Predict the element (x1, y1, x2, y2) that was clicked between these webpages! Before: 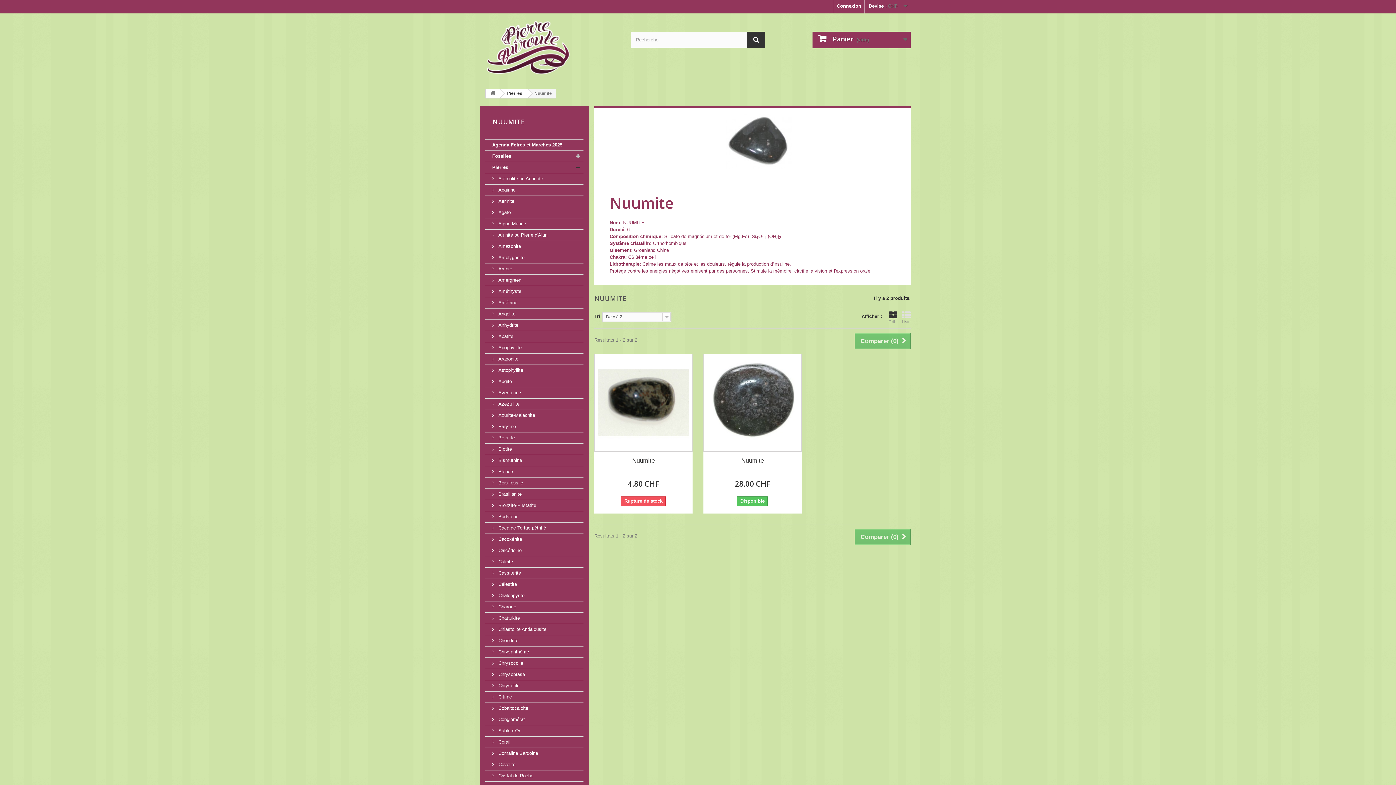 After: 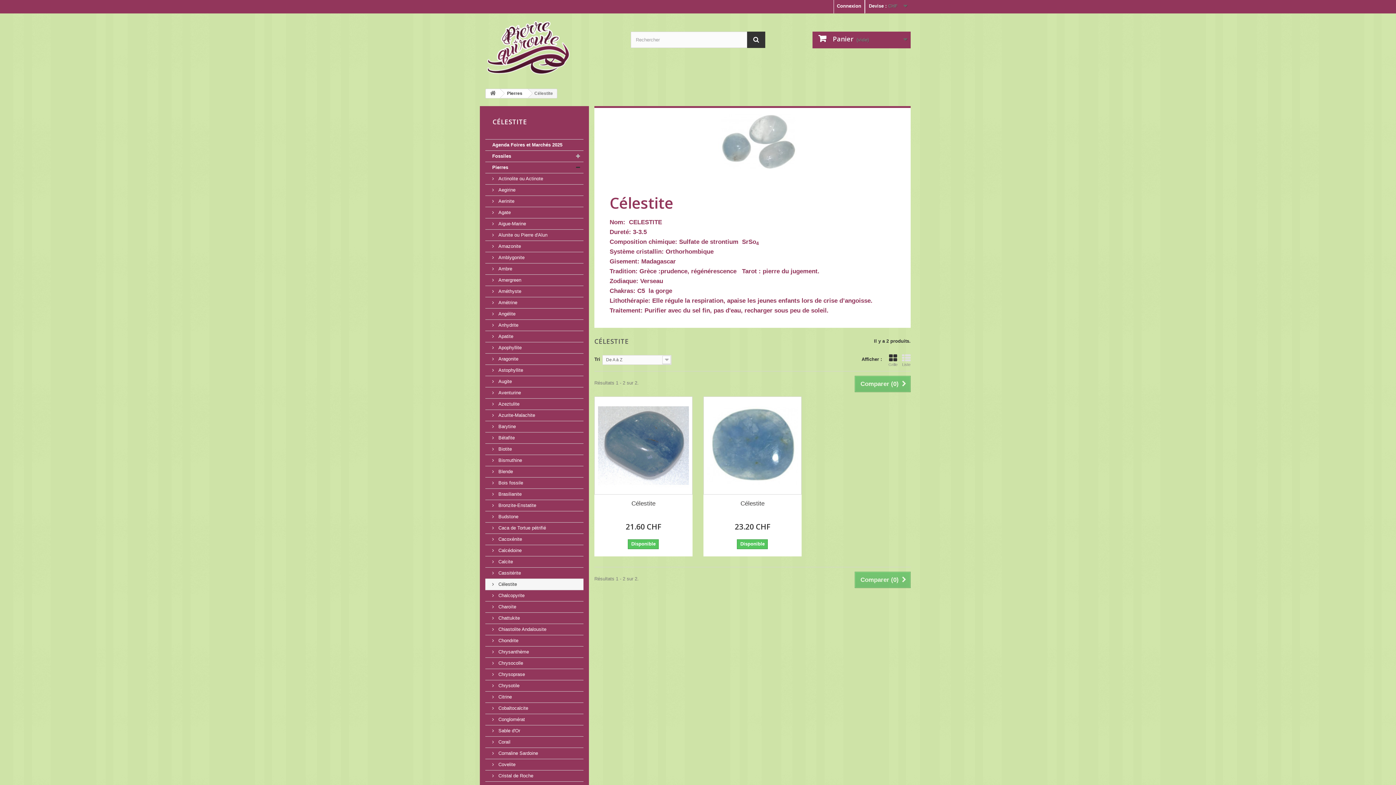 Action: bbox: (485, 579, 583, 590) label:  Célestite